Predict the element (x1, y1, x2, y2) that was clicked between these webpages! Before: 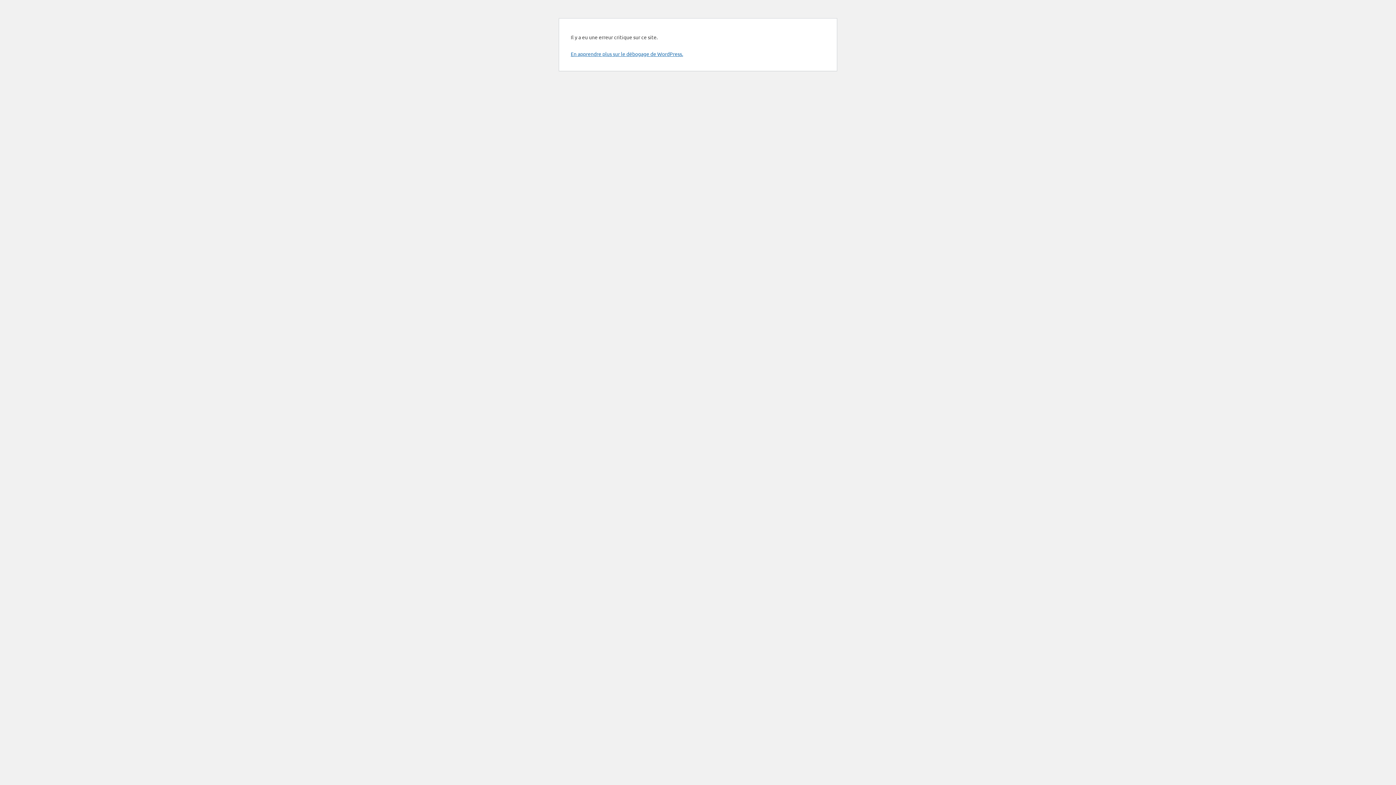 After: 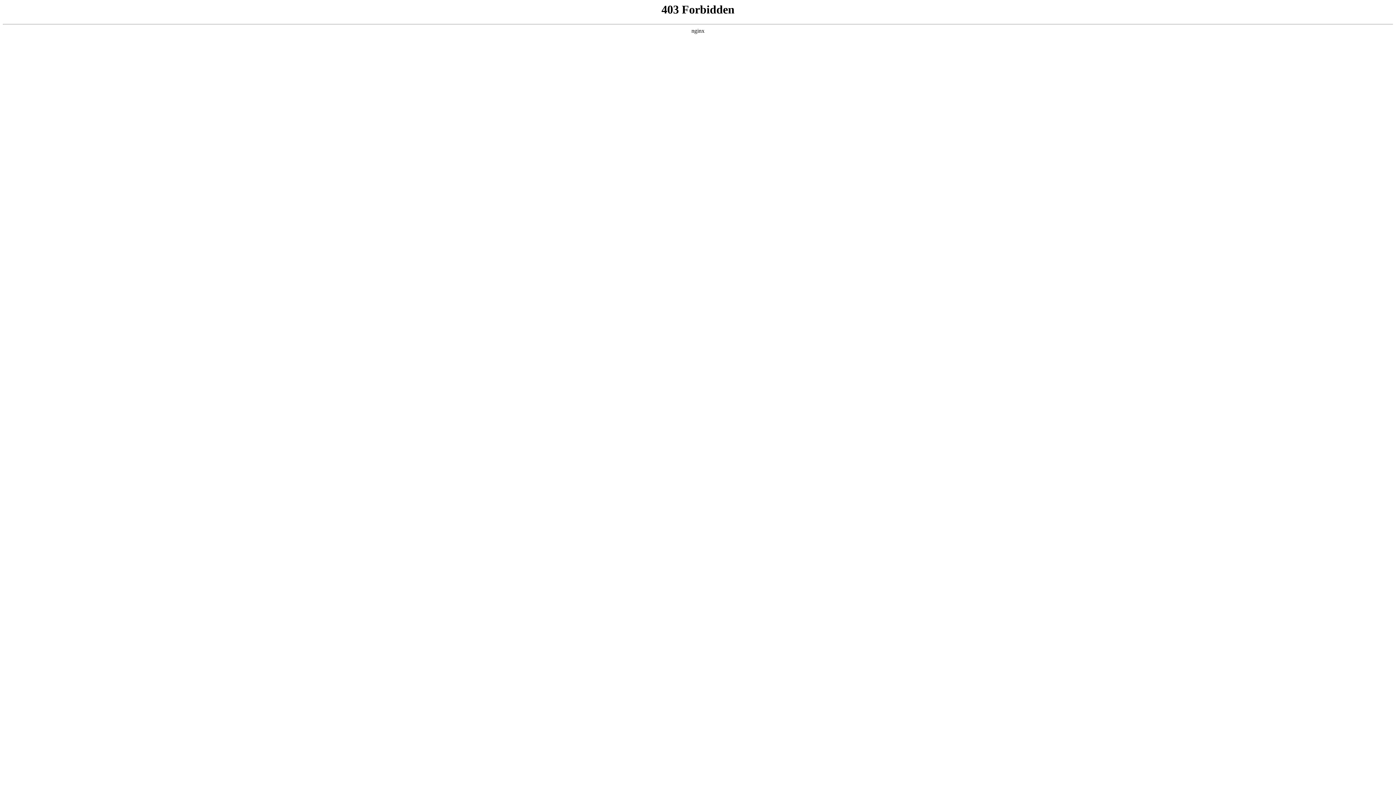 Action: bbox: (570, 50, 683, 57) label: En apprendre plus sur le débogage de WordPress.